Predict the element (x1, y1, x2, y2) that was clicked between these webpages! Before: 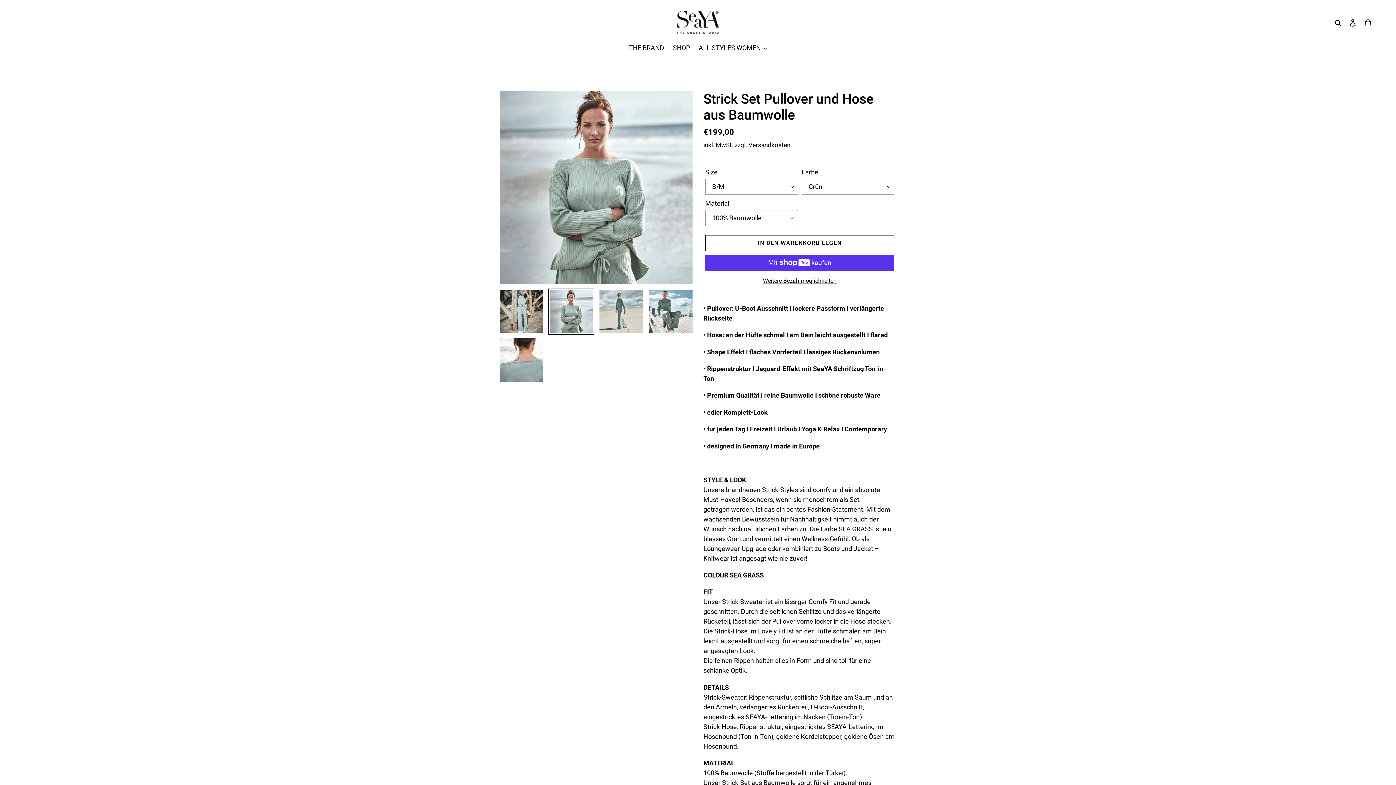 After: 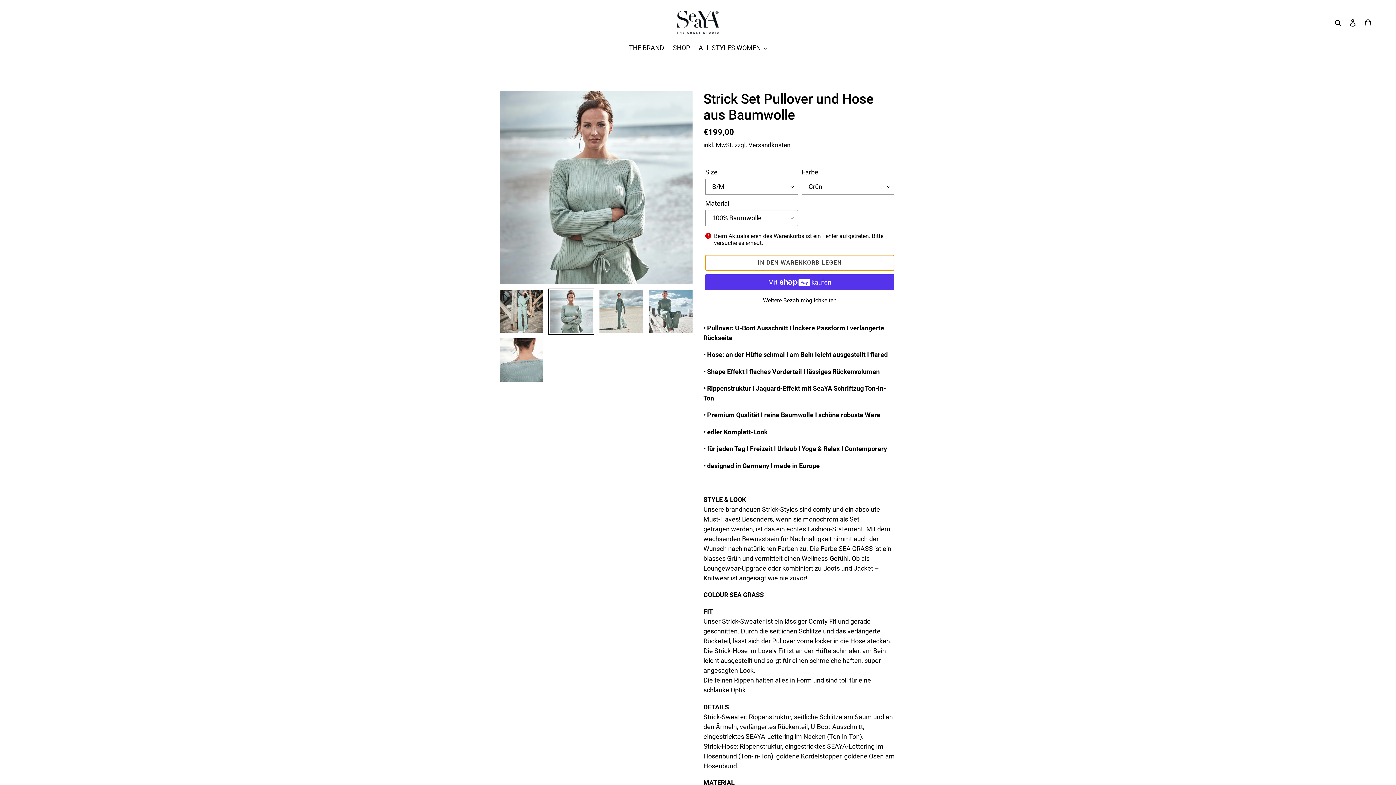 Action: label: In den Warenkorb legen bbox: (705, 235, 894, 251)